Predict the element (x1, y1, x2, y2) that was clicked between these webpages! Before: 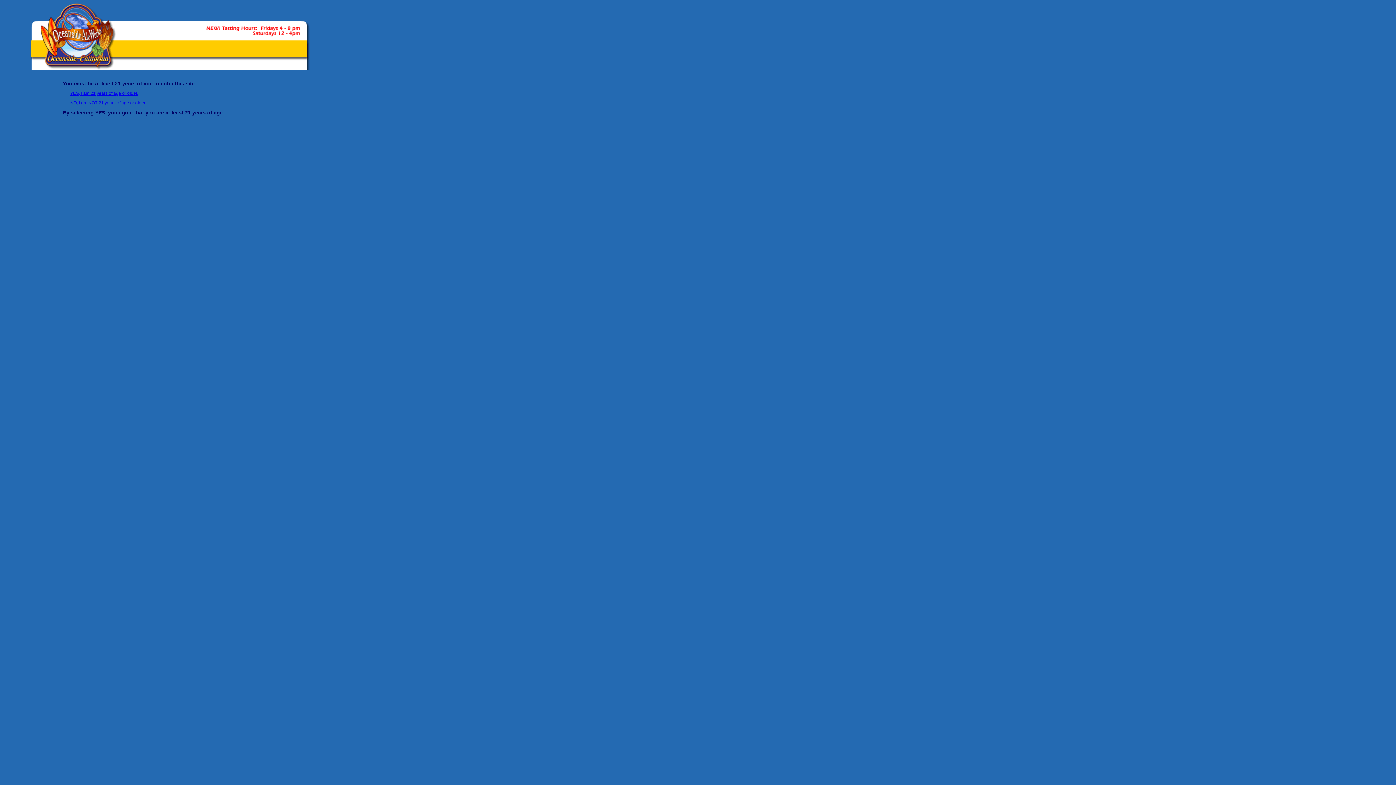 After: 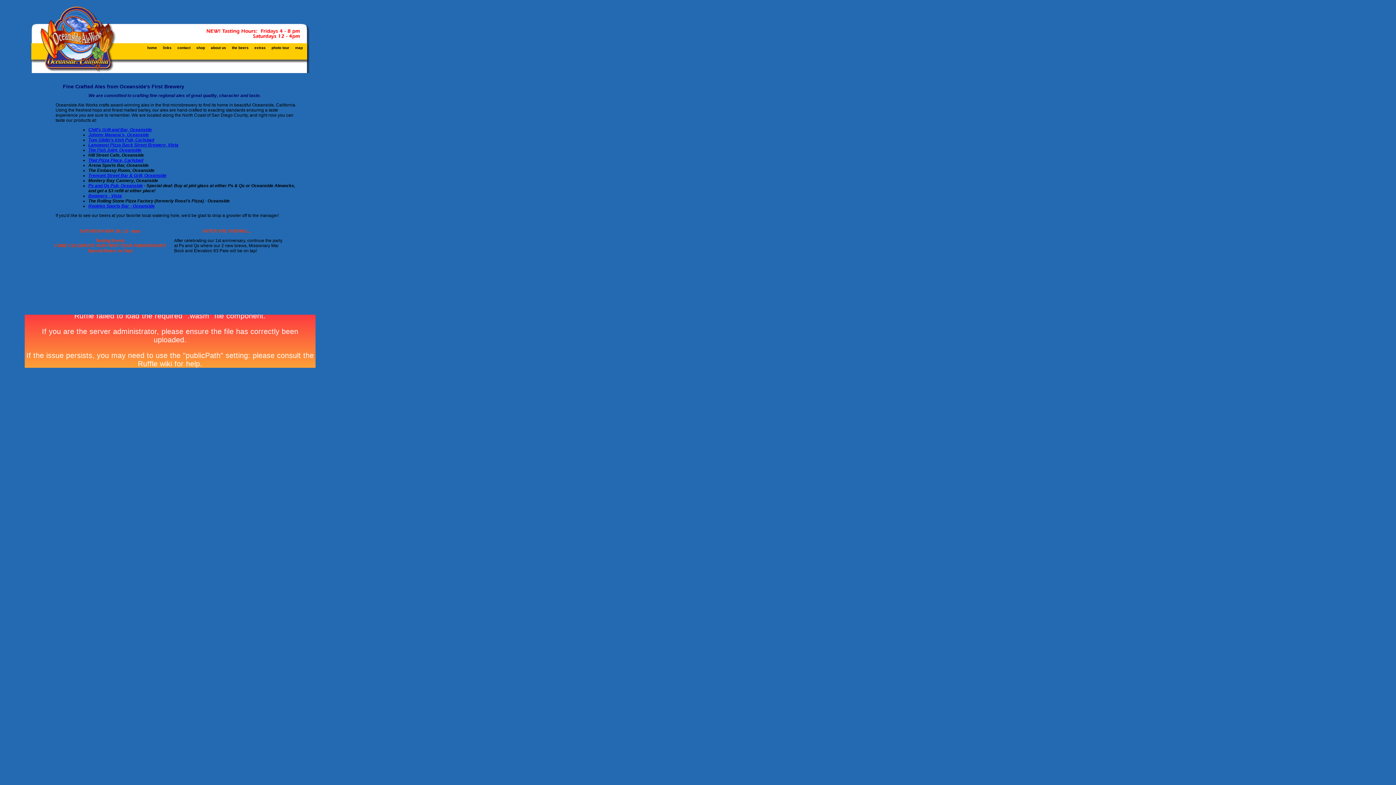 Action: bbox: (70, 91, 138, 96) label: YES, I am 21 years of age or older.